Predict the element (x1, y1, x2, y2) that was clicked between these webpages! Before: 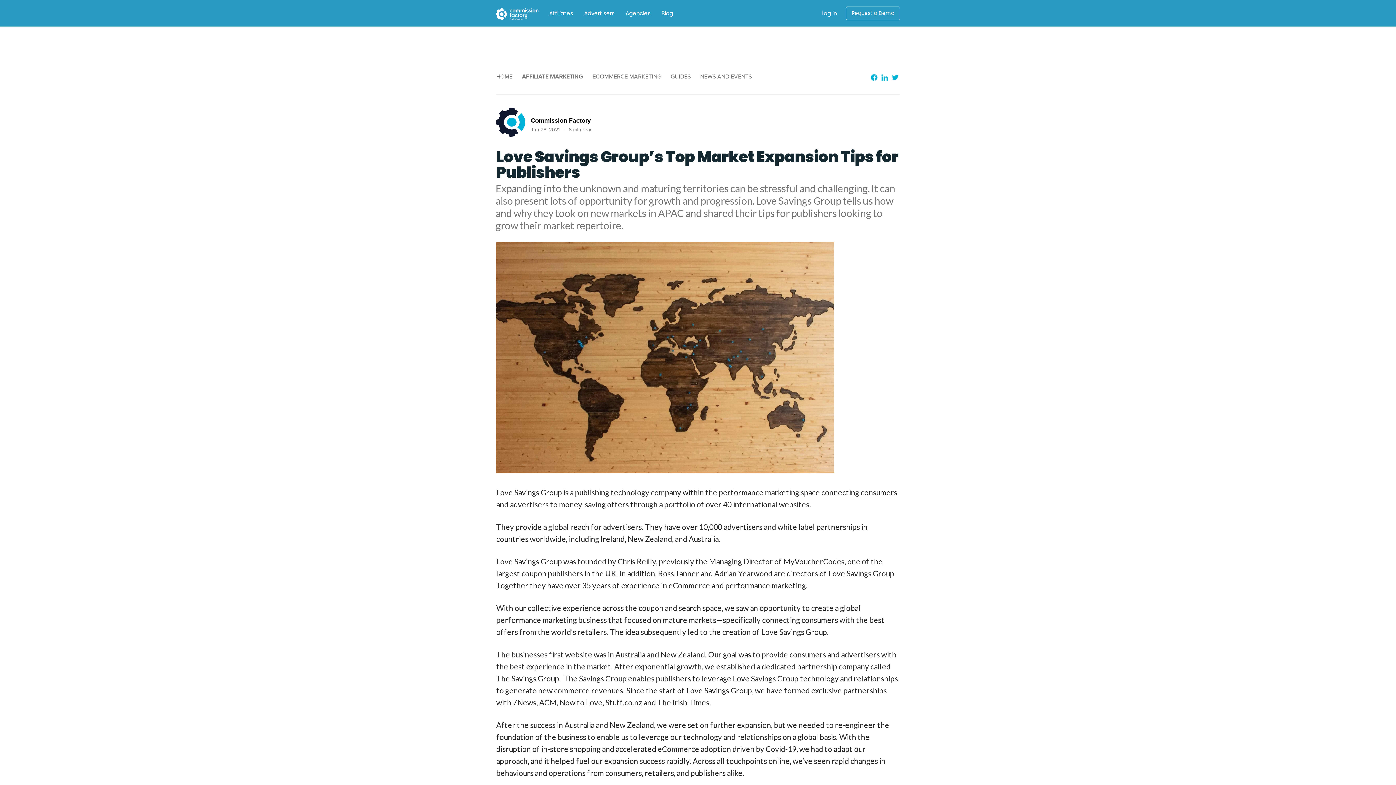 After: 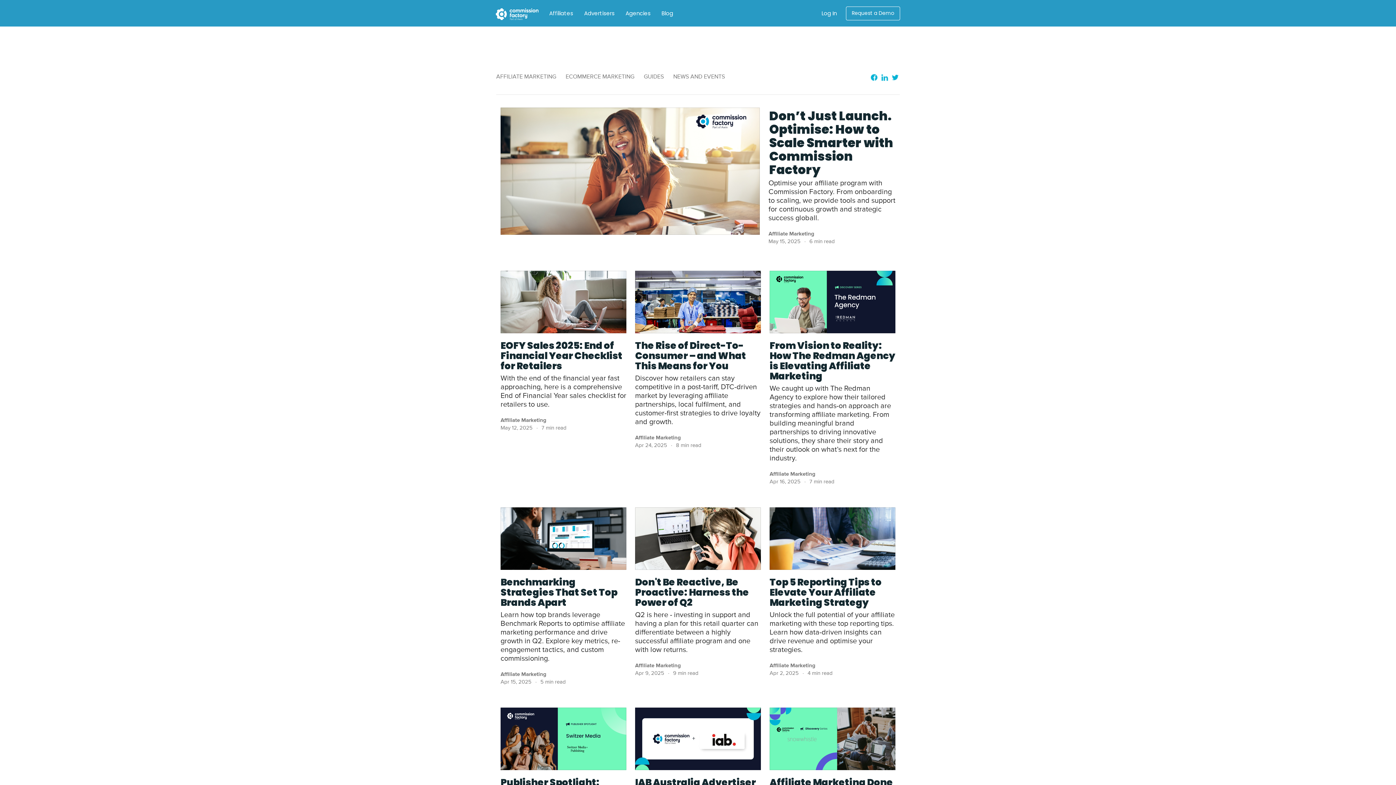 Action: label: HOME bbox: (496, 72, 512, 81)